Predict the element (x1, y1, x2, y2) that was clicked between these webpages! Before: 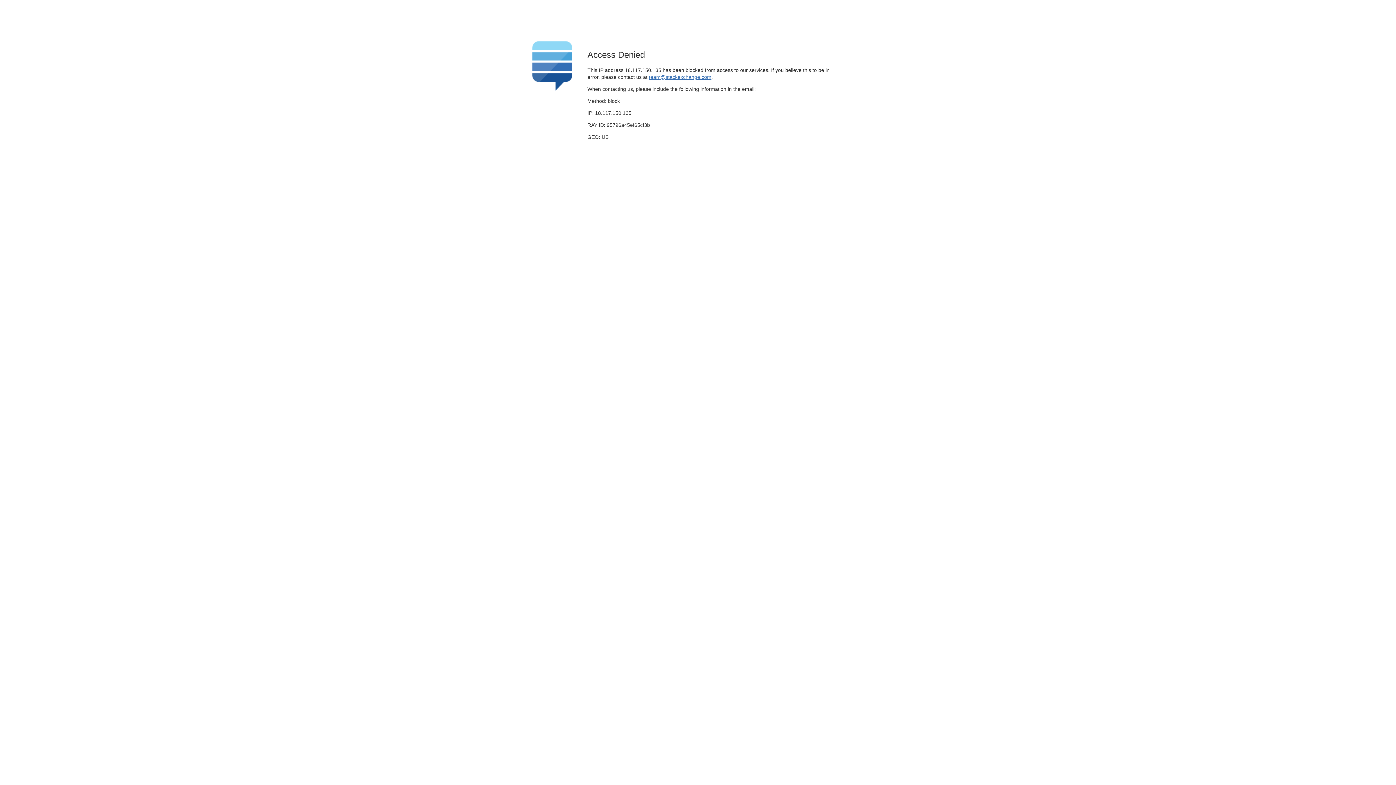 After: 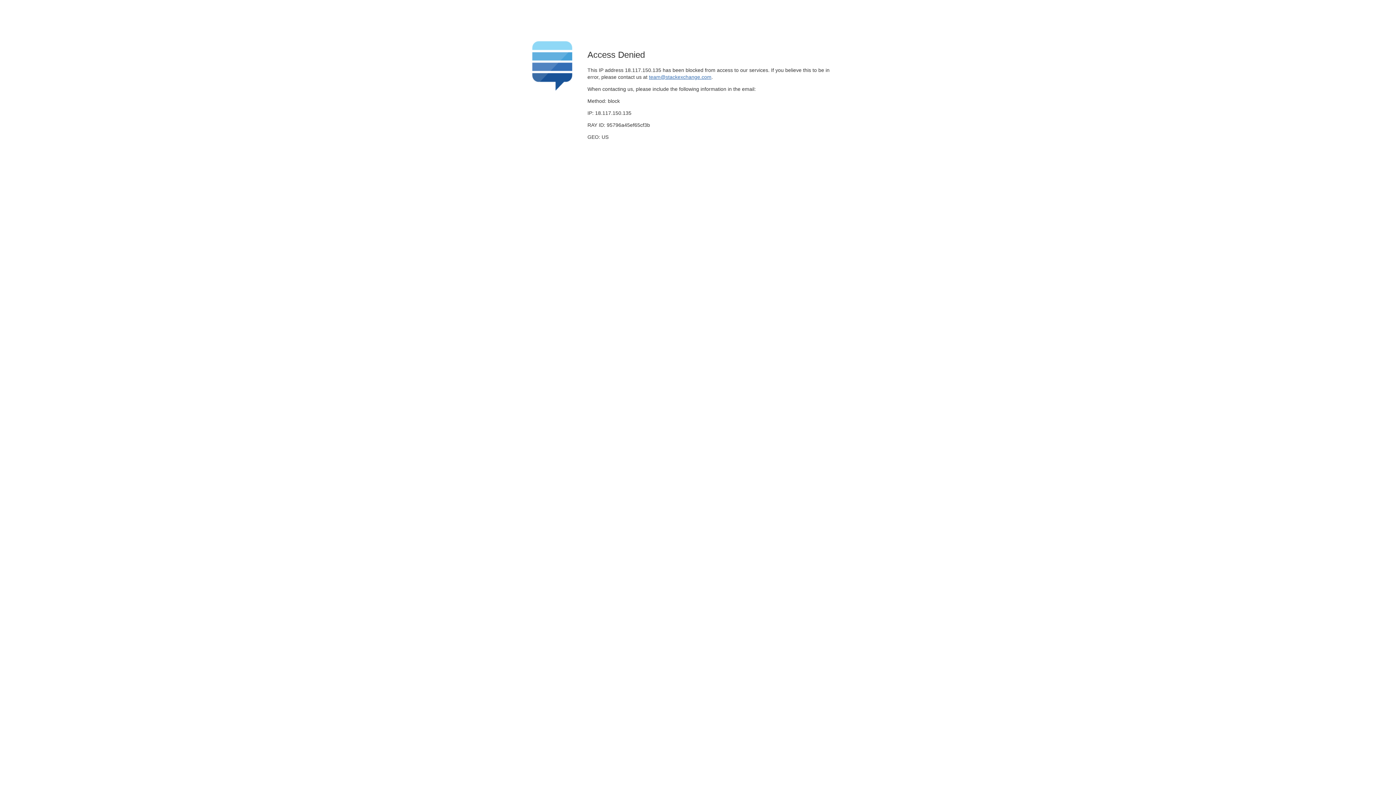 Action: label: team@stackexchange.com bbox: (649, 74, 711, 79)